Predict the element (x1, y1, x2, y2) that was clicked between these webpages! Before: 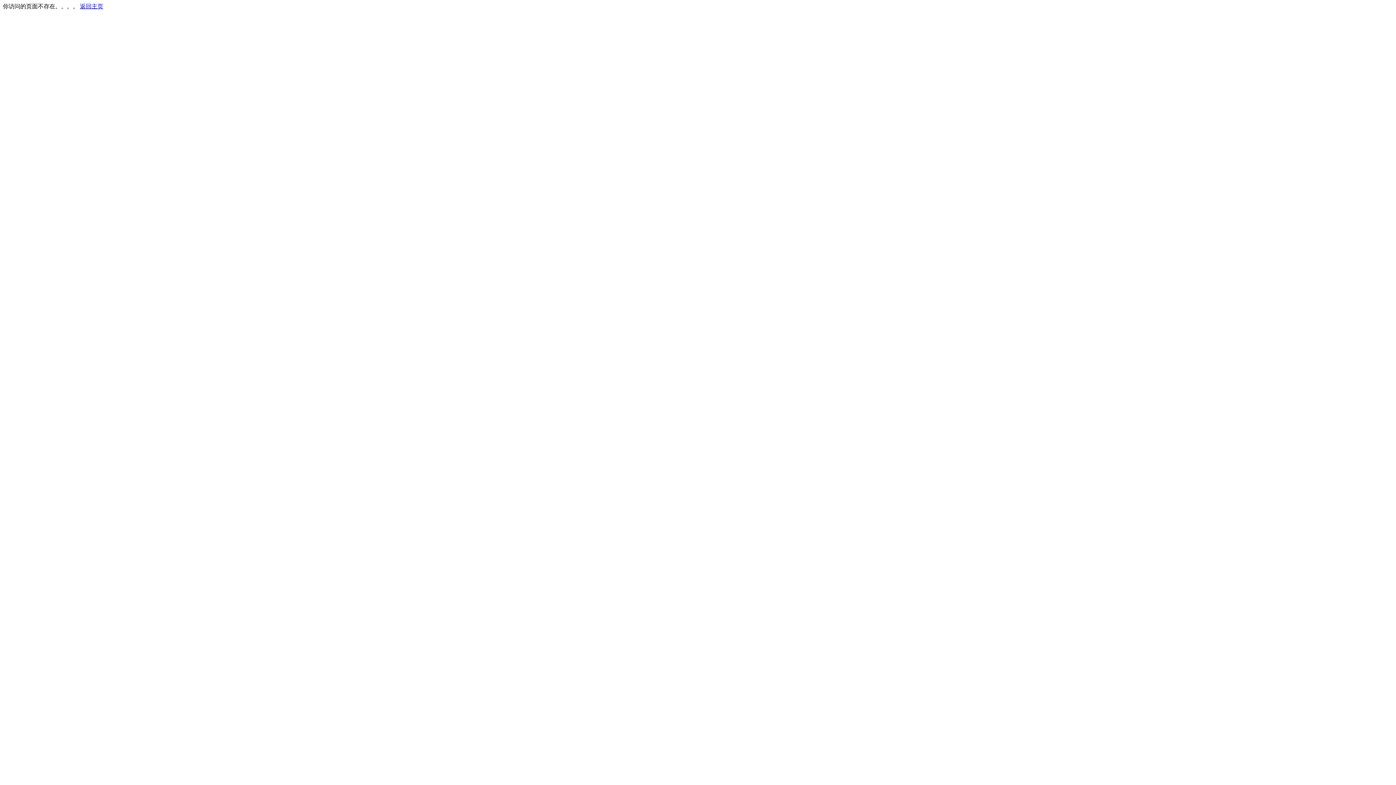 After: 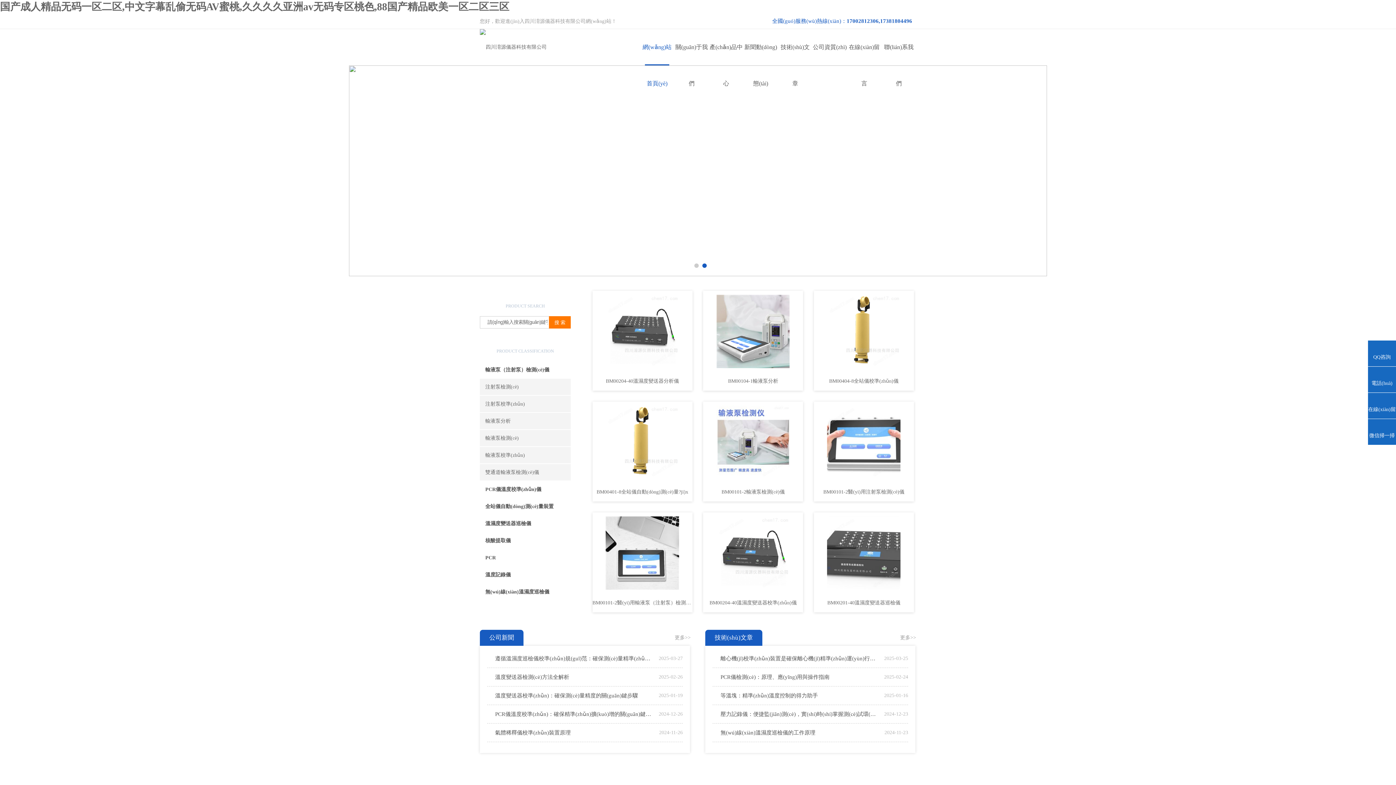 Action: label: 返回主页 bbox: (80, 3, 103, 9)